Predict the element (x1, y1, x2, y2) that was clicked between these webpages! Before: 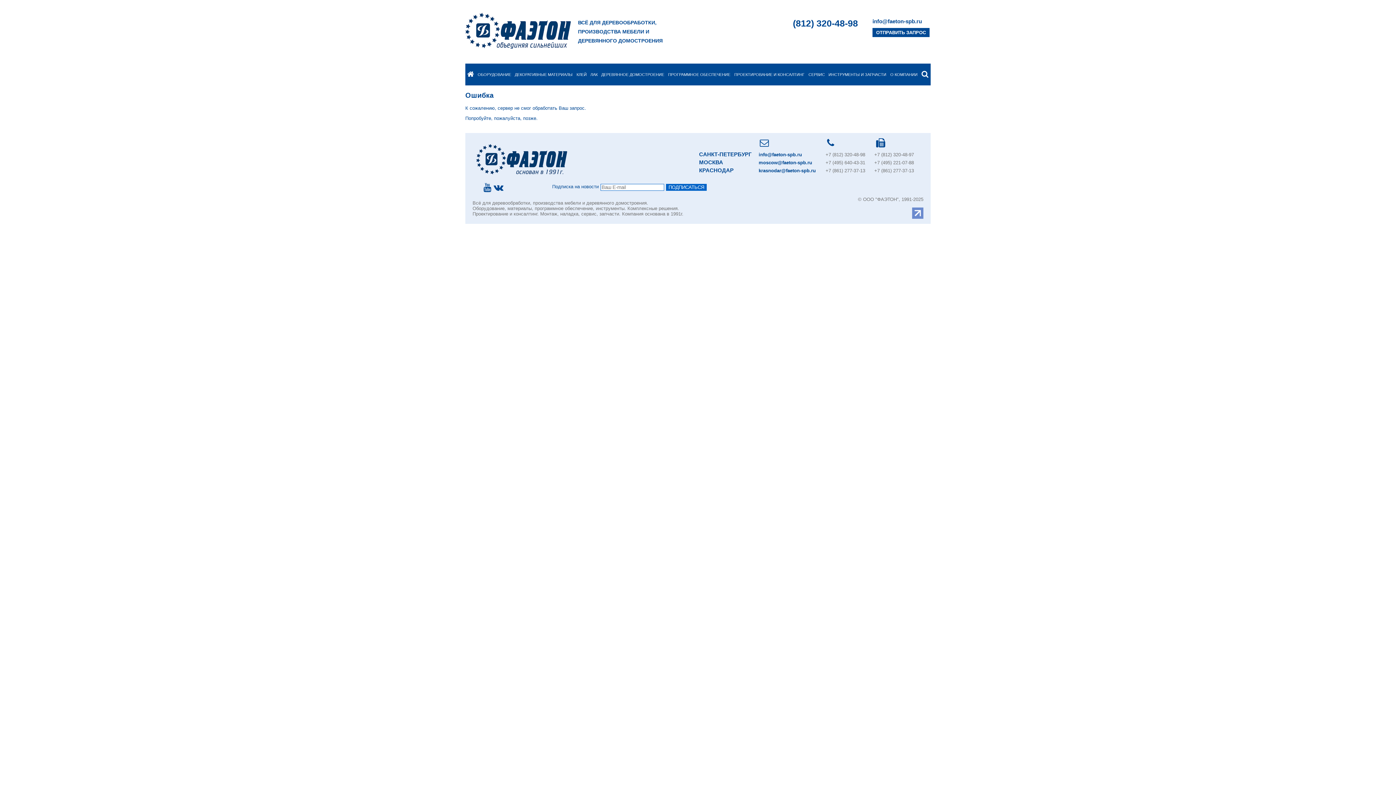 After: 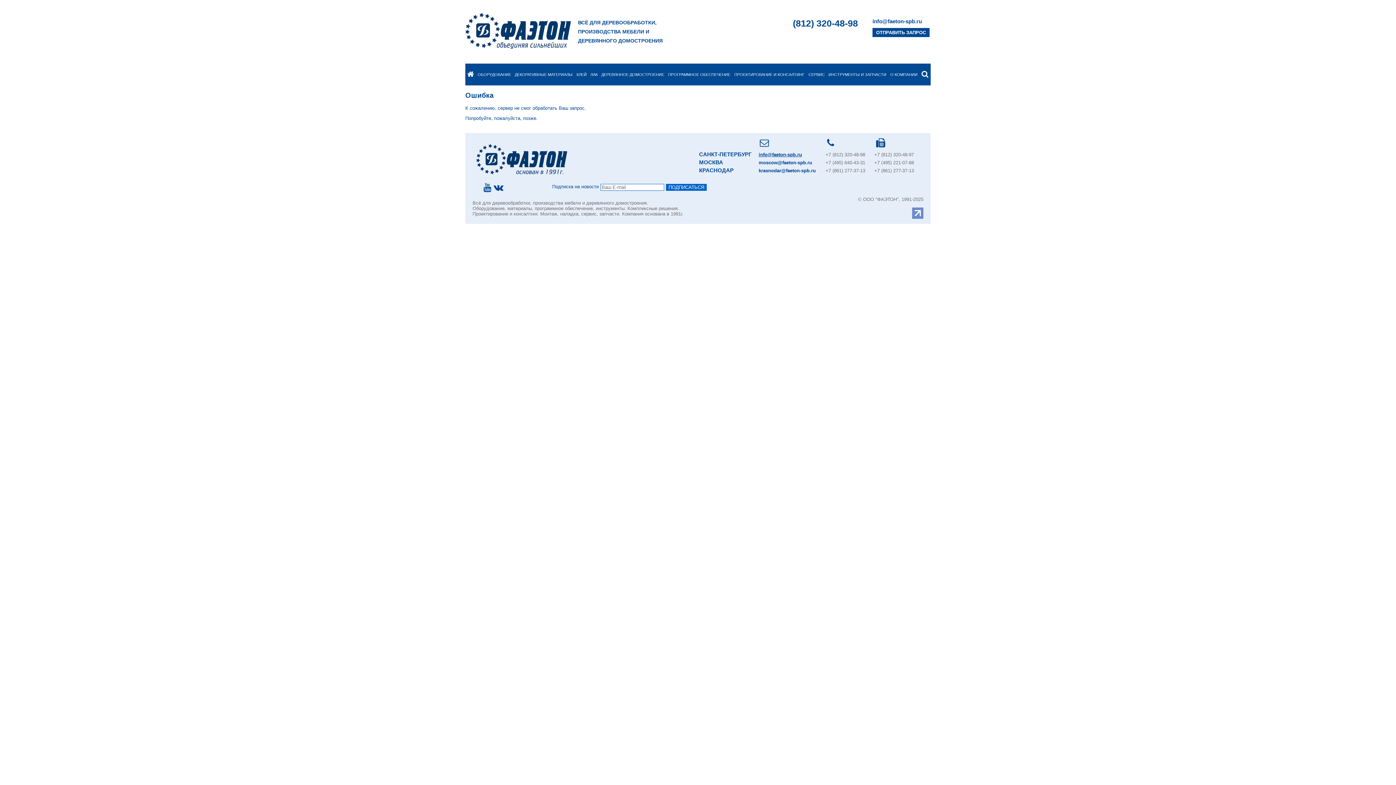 Action: label: info@faeton-spb.ru bbox: (758, 152, 802, 157)